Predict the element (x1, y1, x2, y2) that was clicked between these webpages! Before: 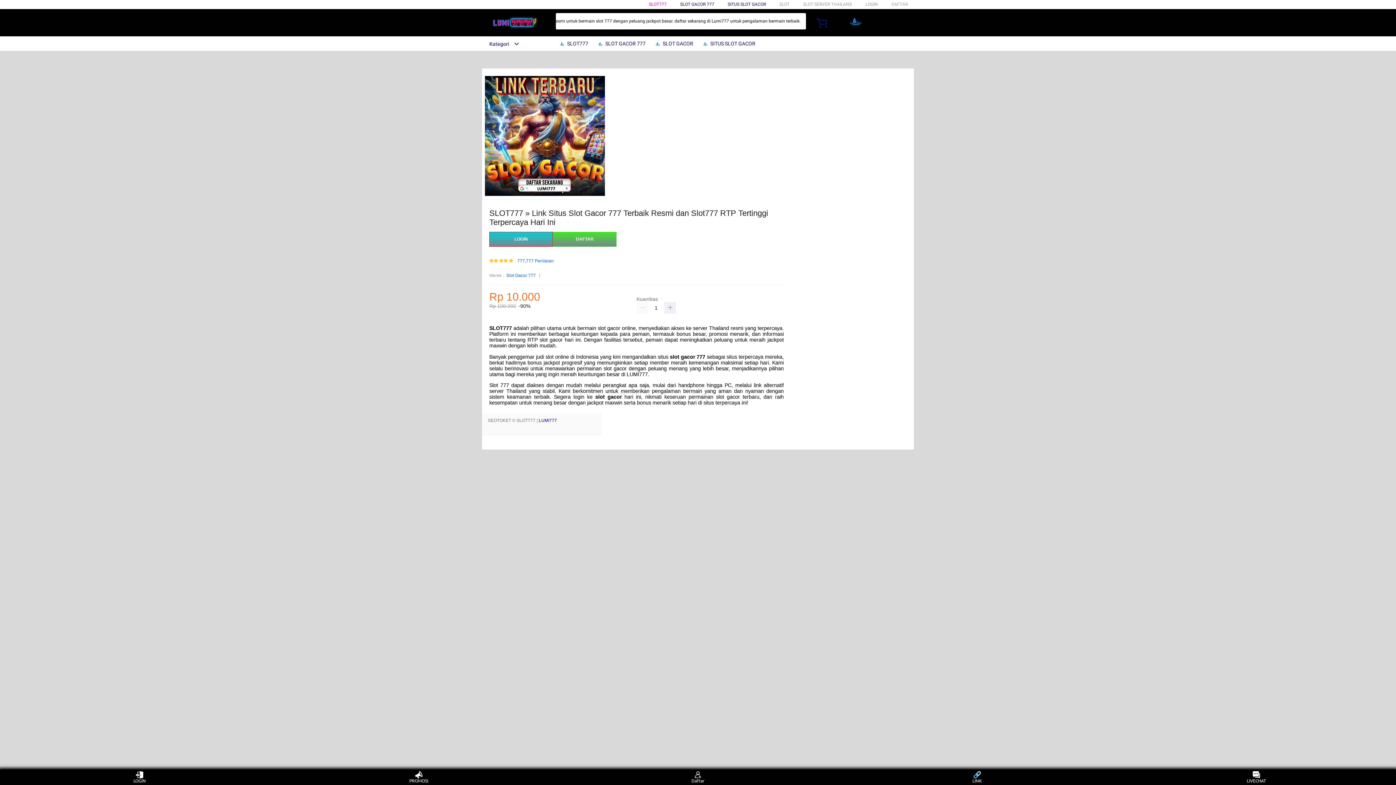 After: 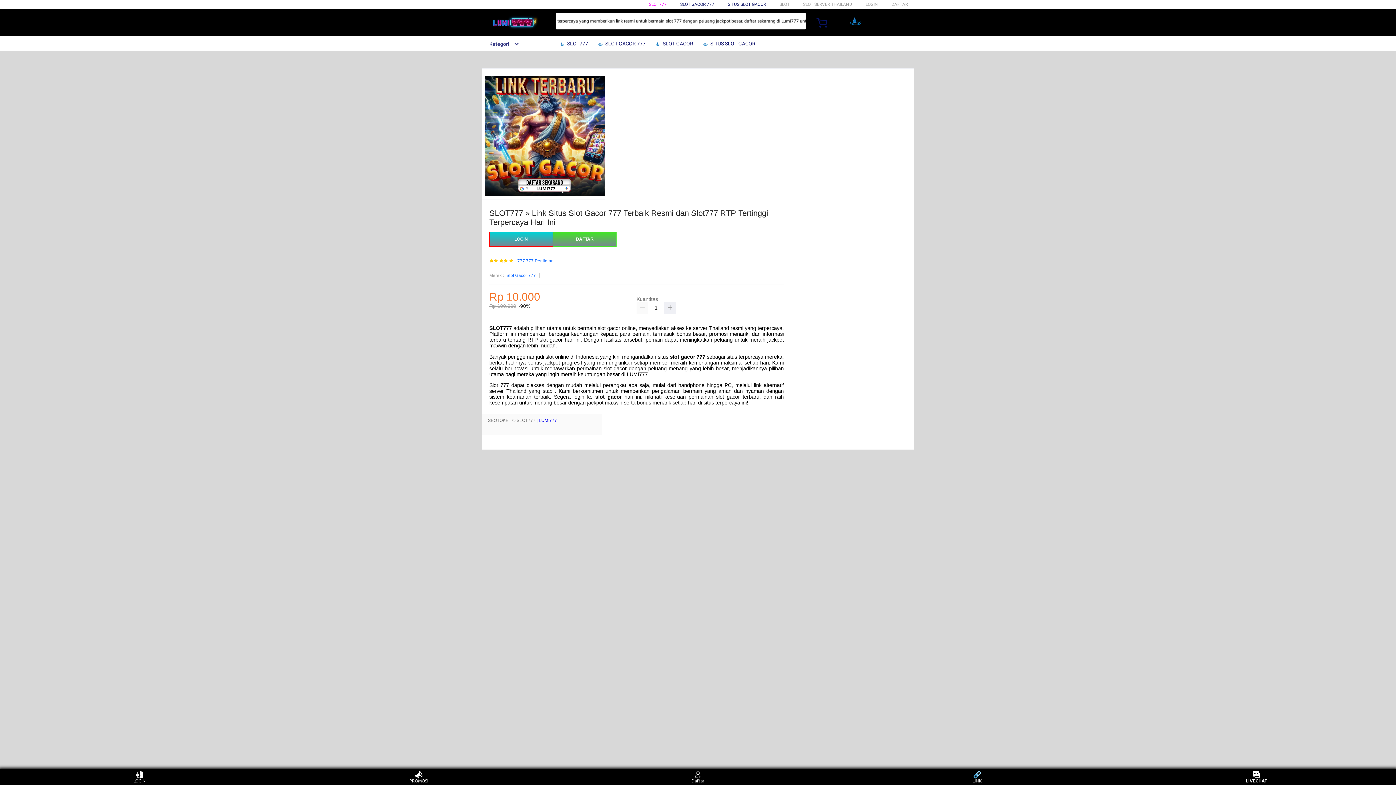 Action: bbox: (1243, 771, 1270, 783) label: LIVECHAT